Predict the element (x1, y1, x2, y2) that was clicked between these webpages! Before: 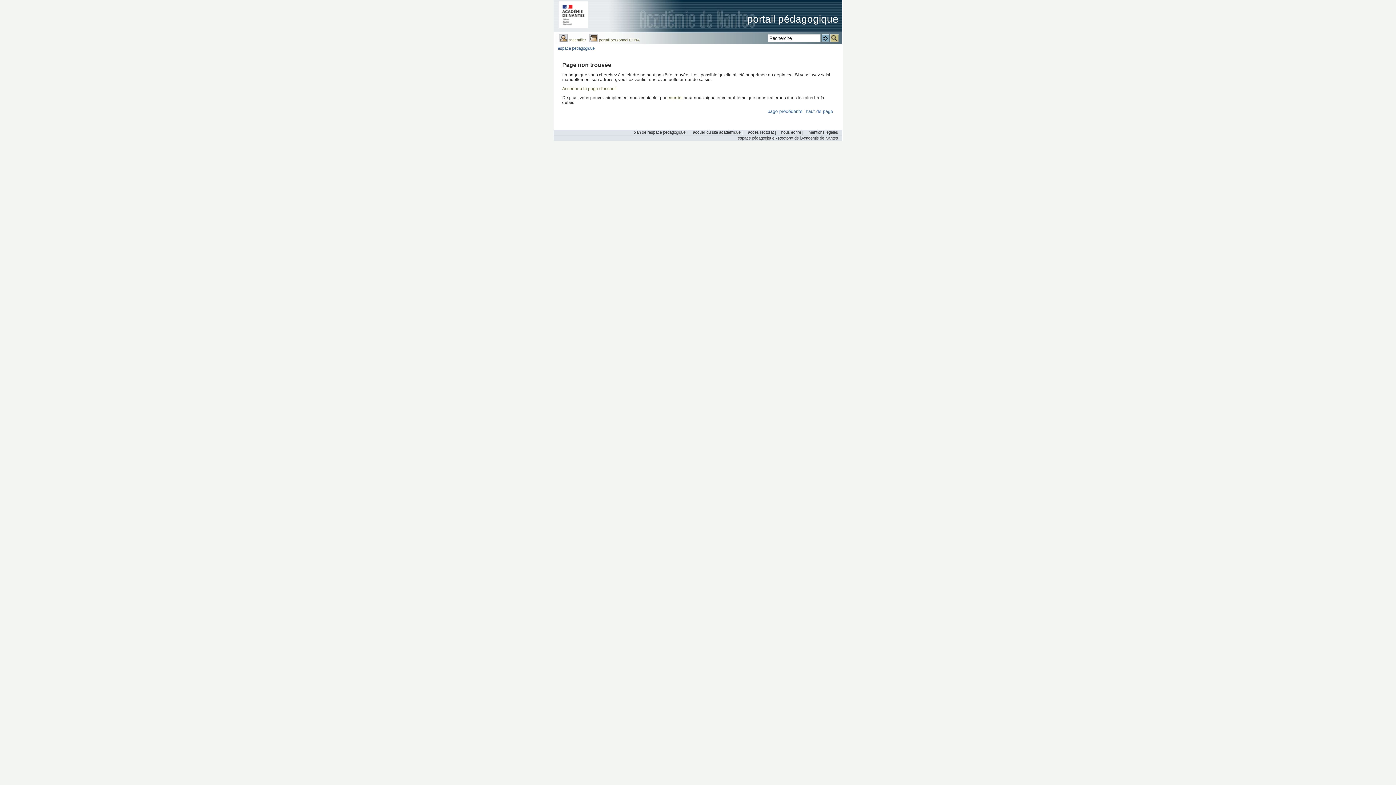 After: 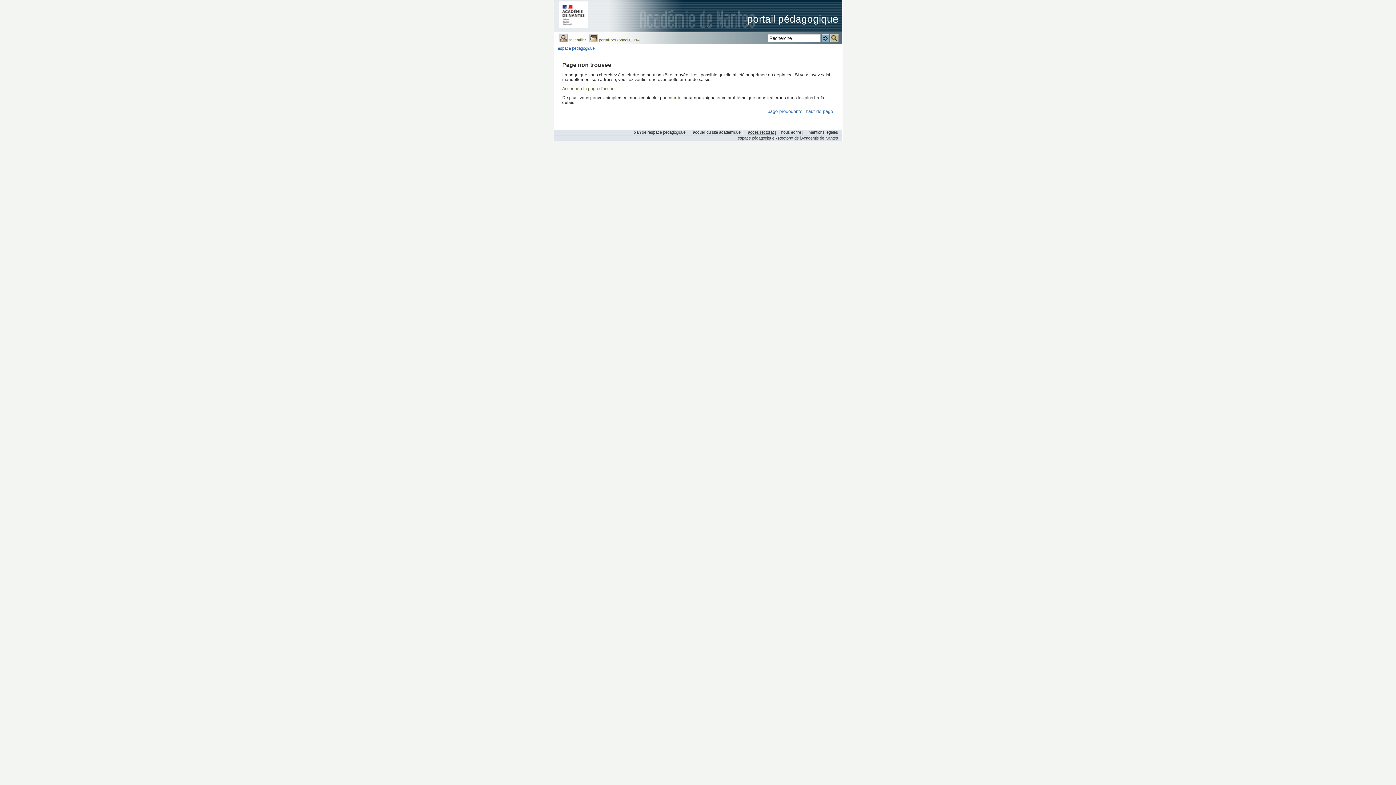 Action: bbox: (748, 130, 773, 134) label: accès rectorat